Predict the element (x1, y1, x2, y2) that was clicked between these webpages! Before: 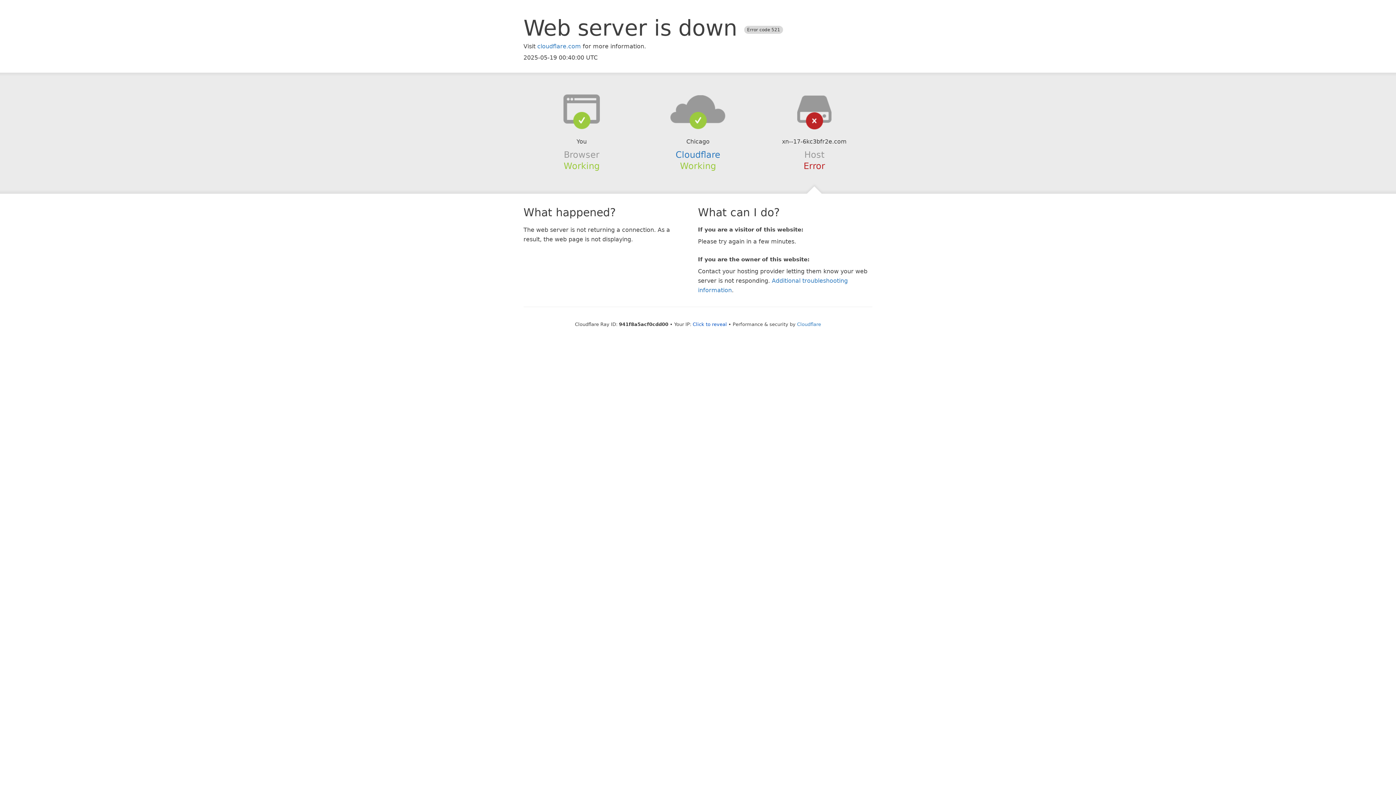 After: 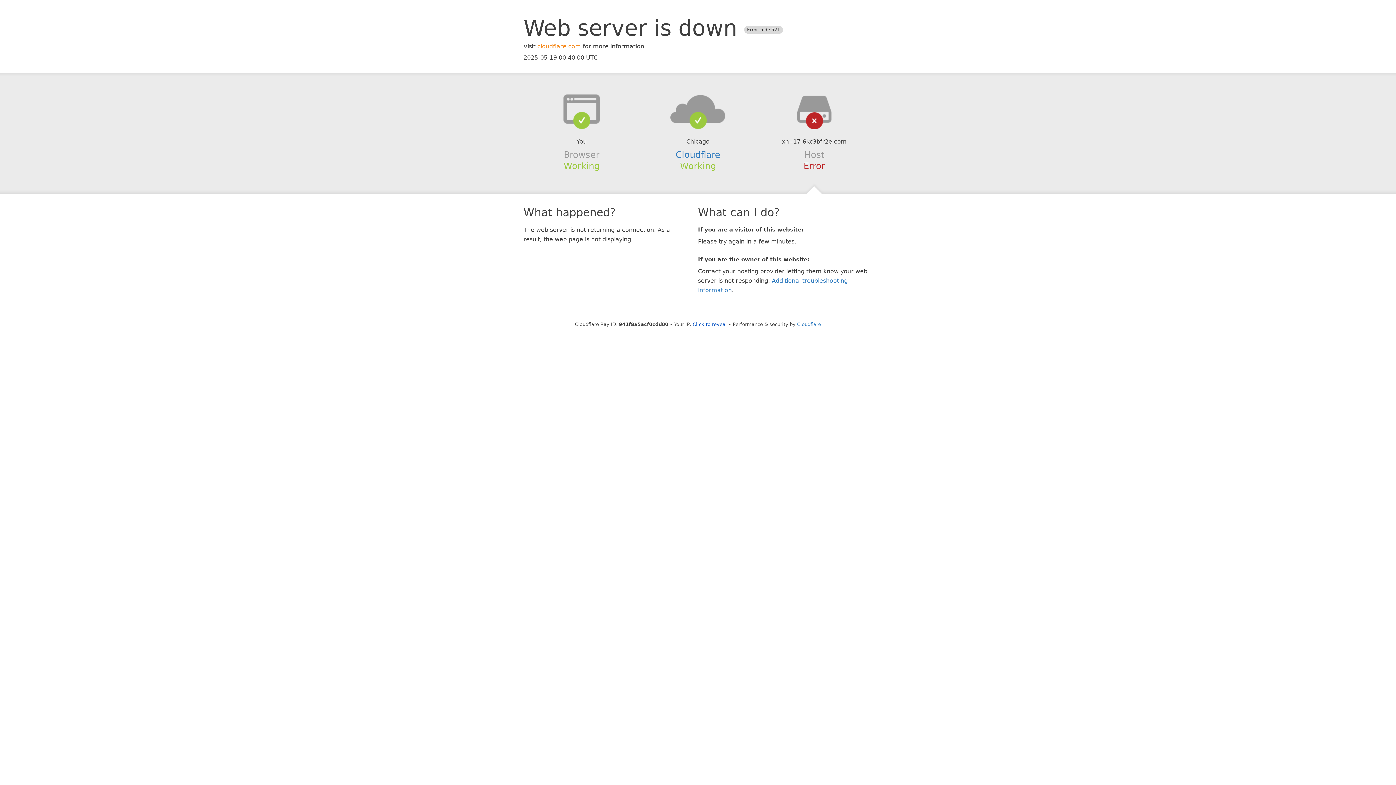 Action: label: cloudflare.com bbox: (537, 42, 581, 49)